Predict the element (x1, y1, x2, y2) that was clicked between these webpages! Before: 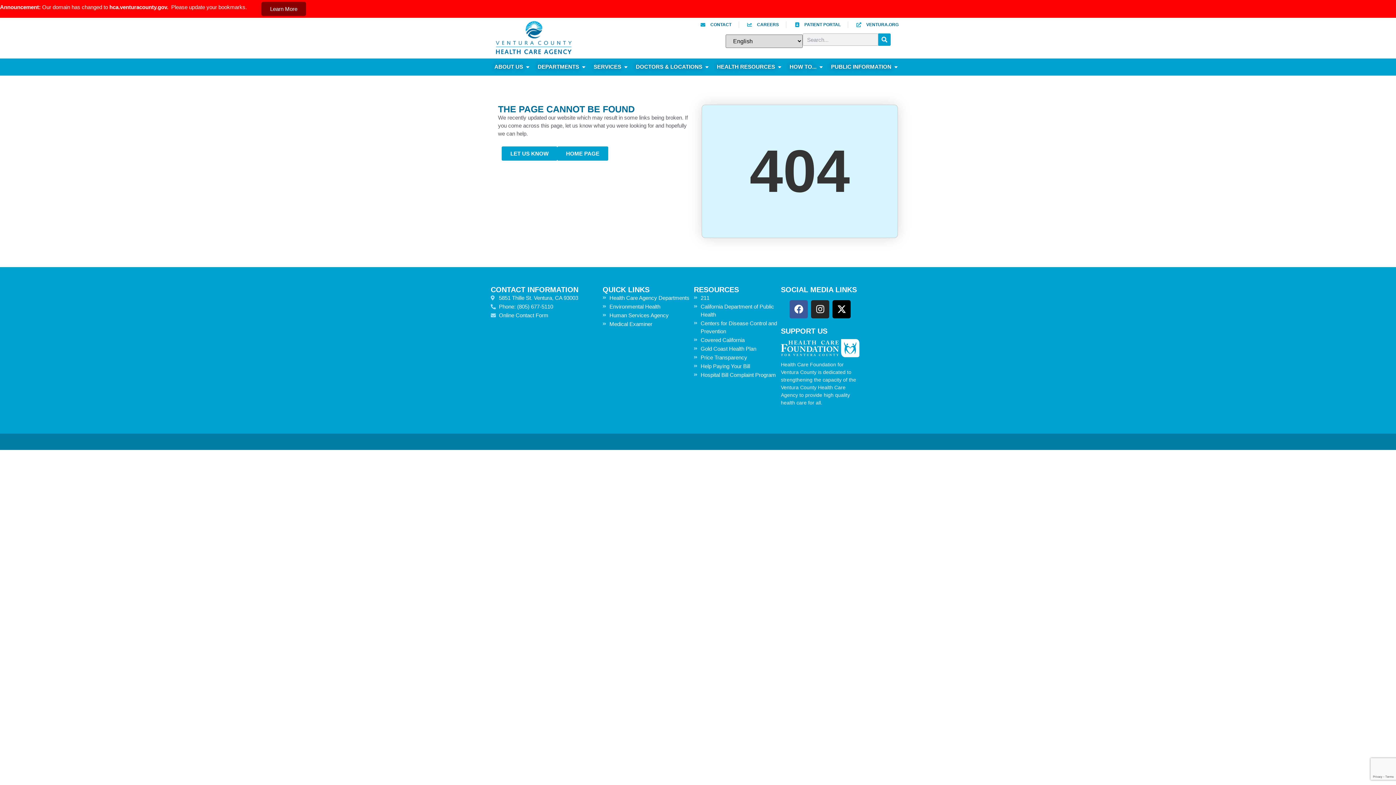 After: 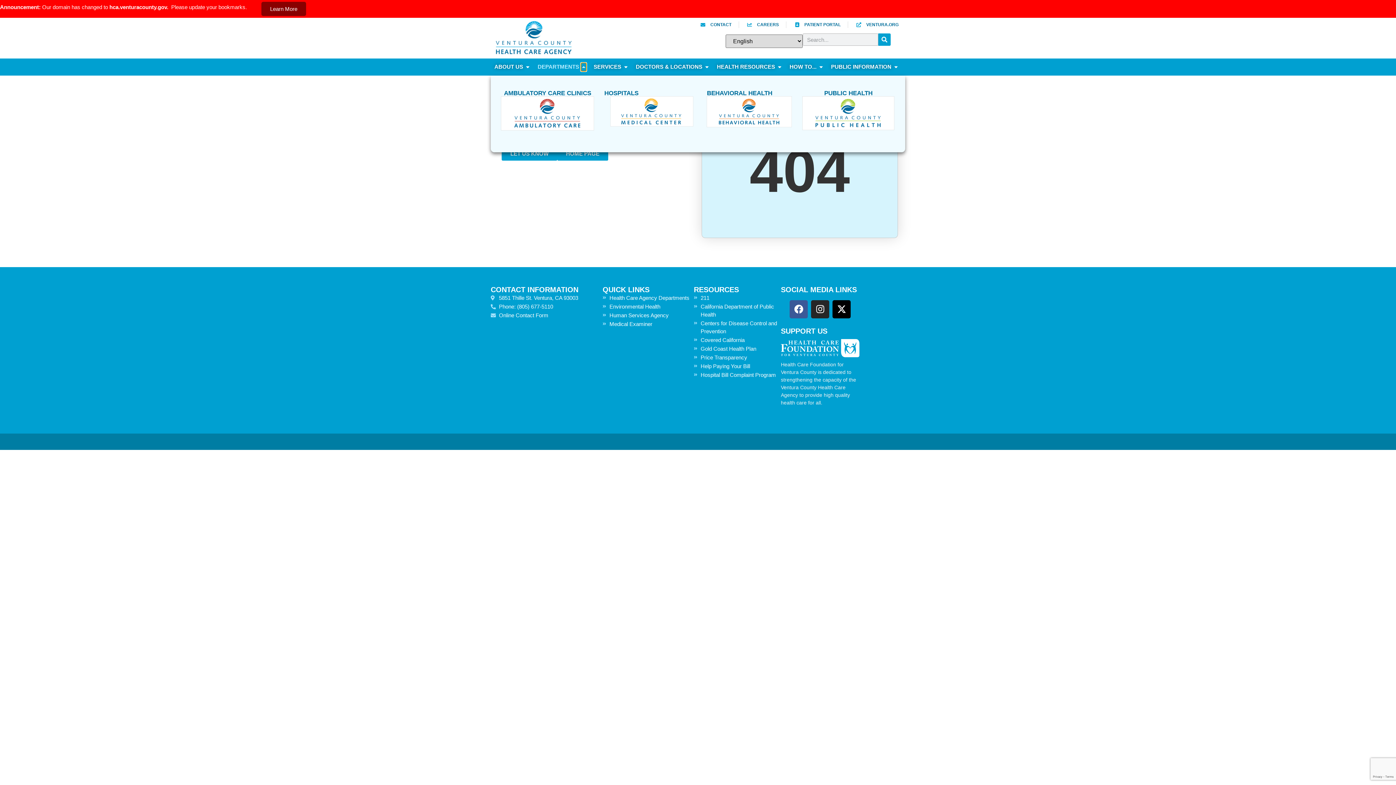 Action: bbox: (581, 62, 586, 71) label: Open Departments